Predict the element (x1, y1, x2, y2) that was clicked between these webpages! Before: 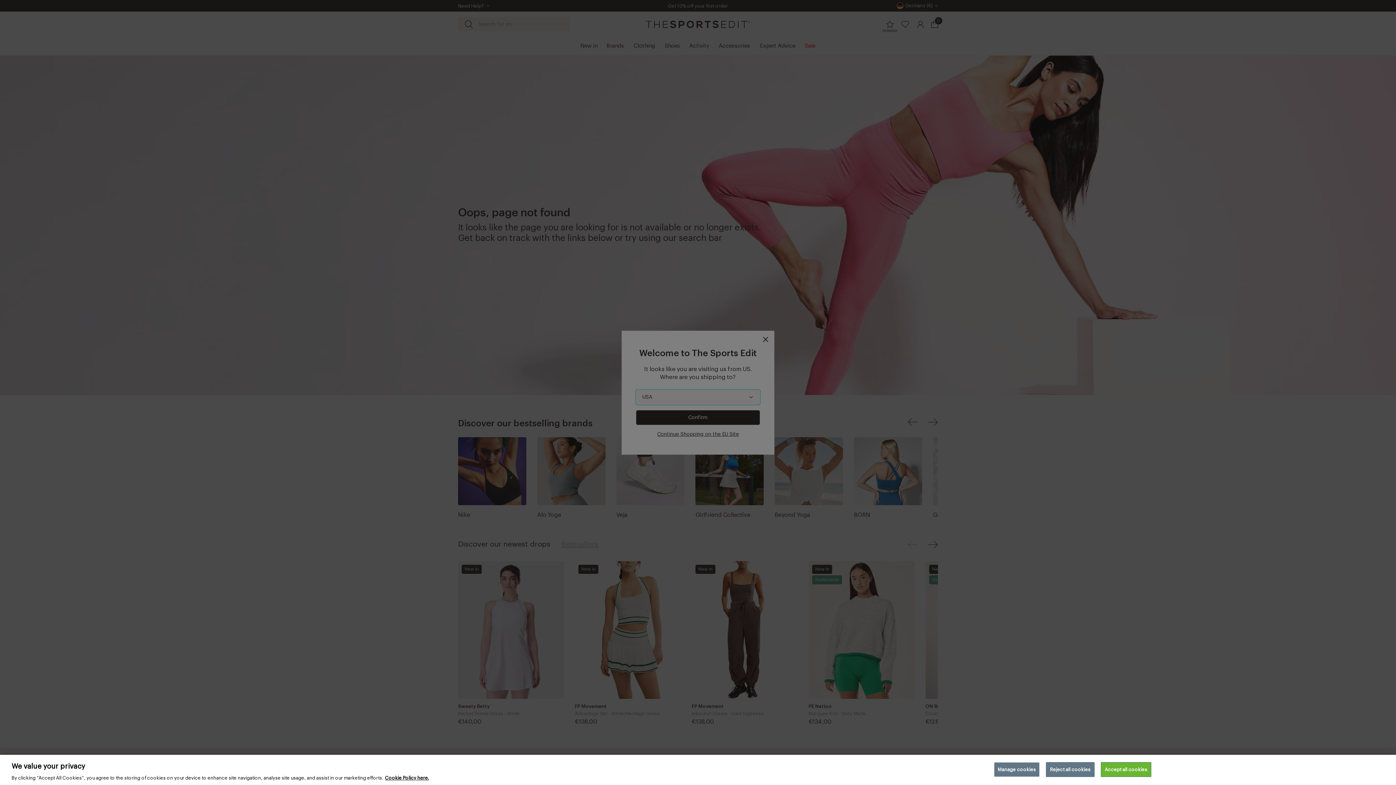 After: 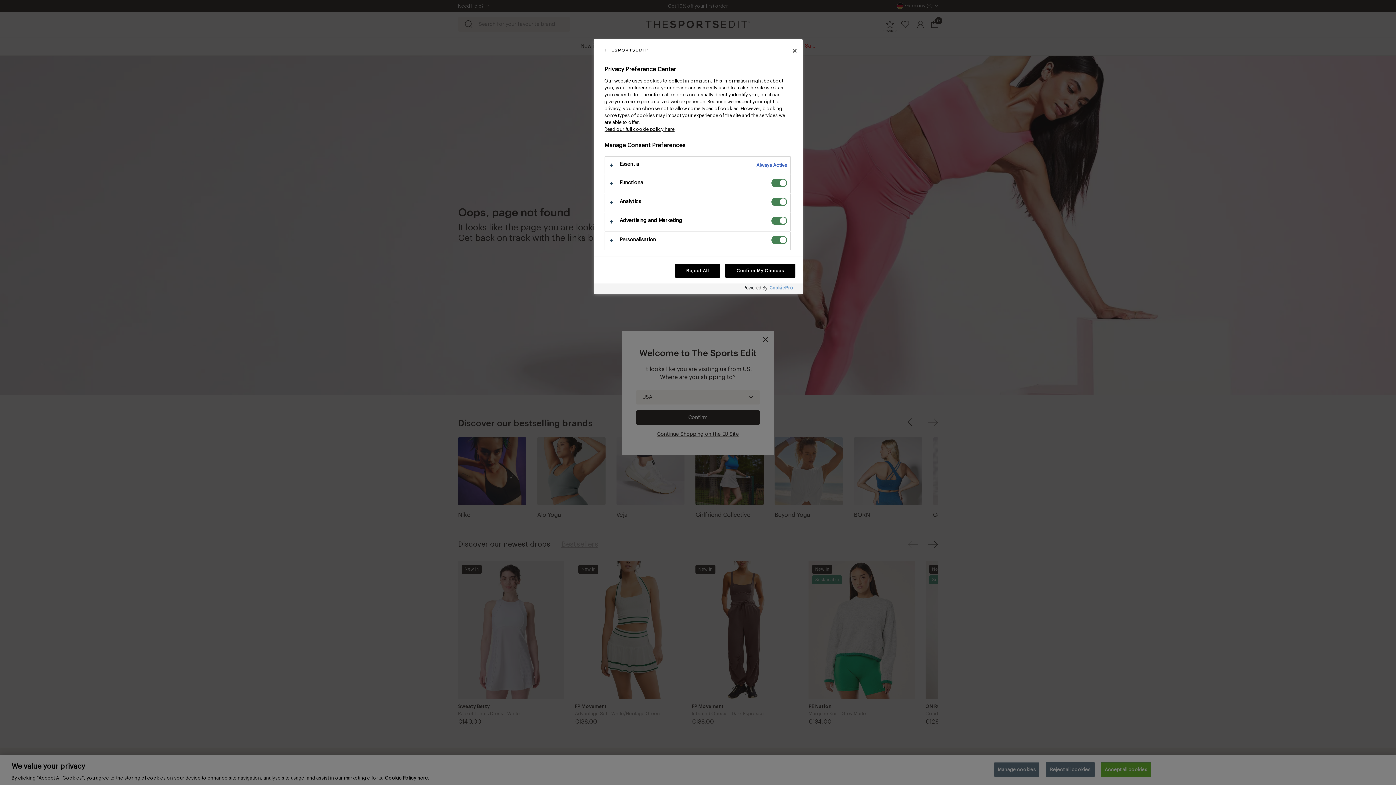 Action: bbox: (994, 762, 1040, 777) label: Manage cookies